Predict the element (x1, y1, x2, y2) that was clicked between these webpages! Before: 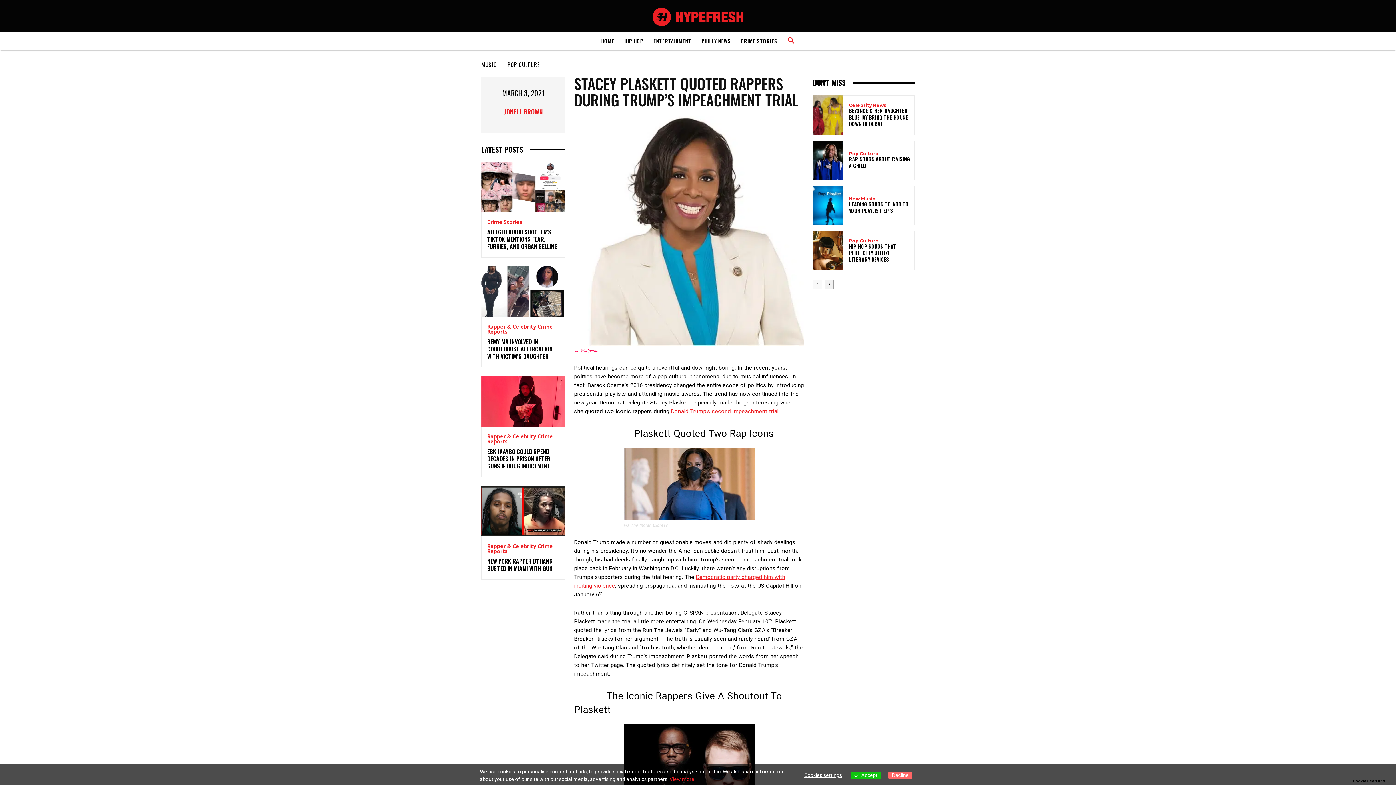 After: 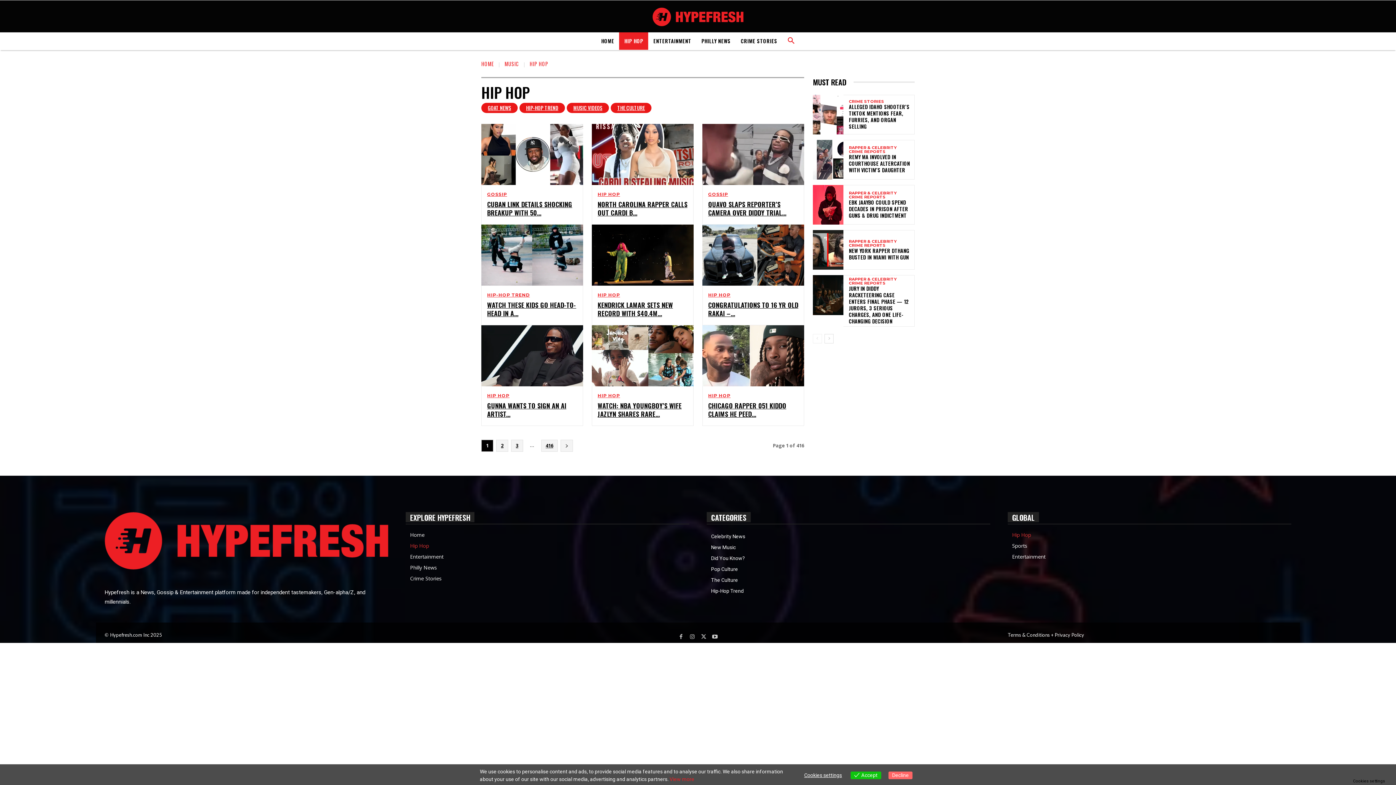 Action: label: HIP HOP bbox: (619, 32, 648, 49)